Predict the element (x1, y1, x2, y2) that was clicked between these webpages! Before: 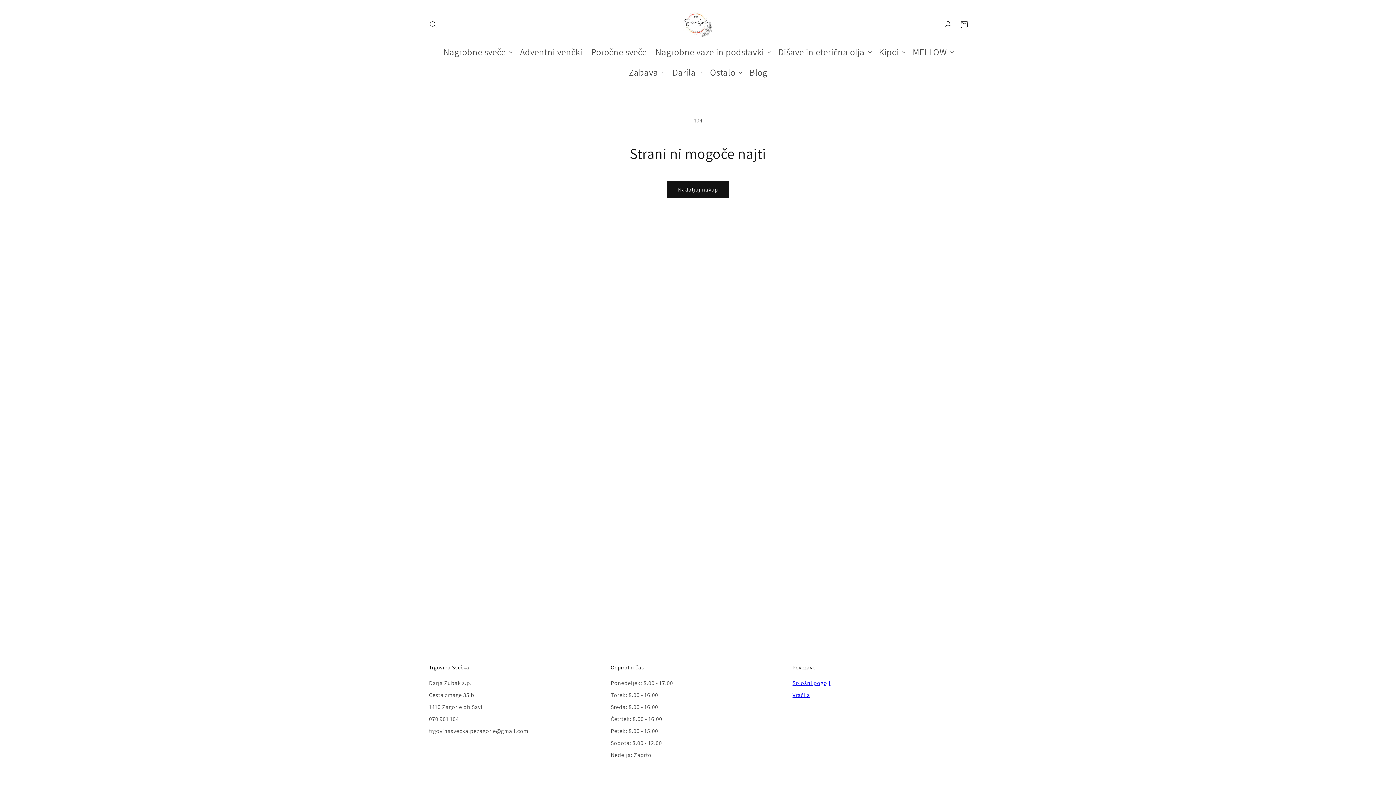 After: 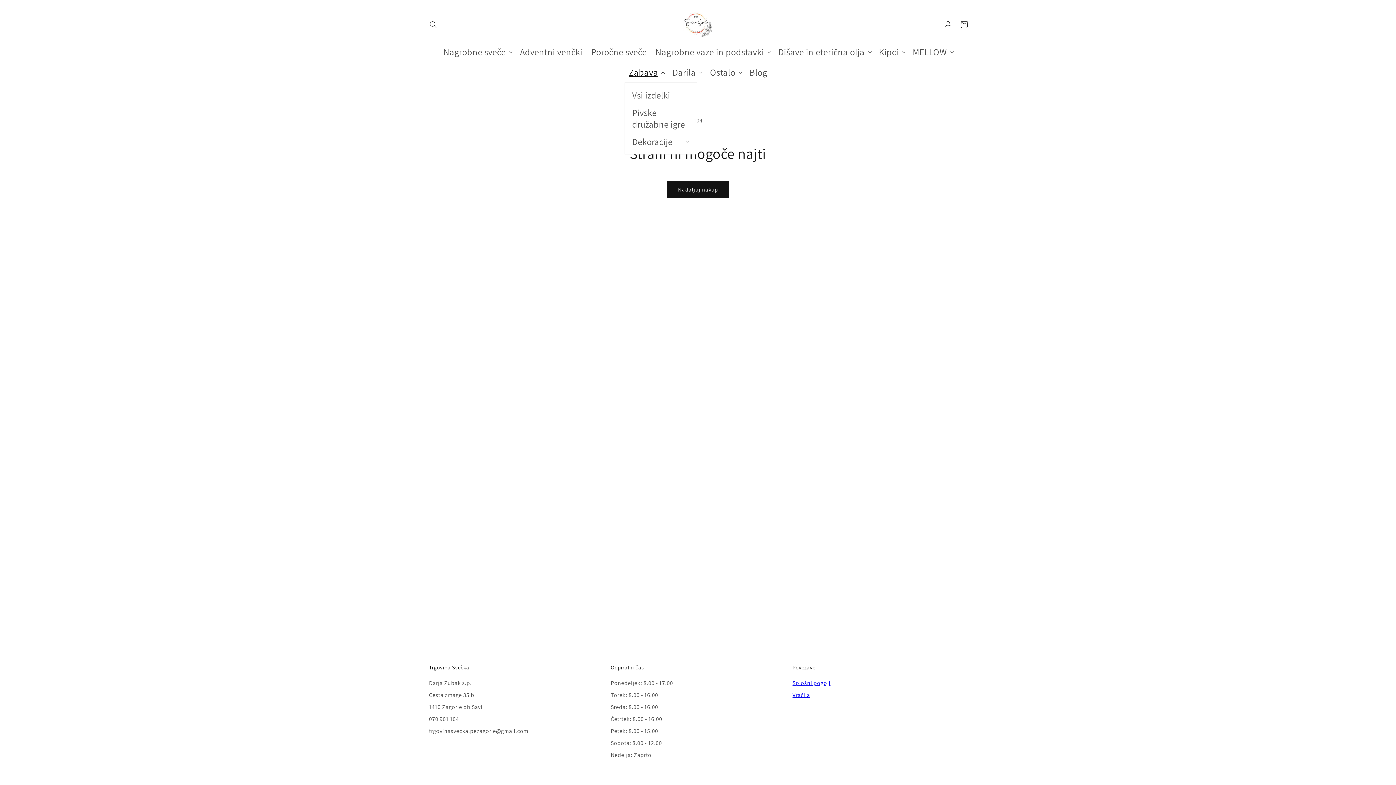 Action: label: Zabava bbox: (624, 62, 668, 82)